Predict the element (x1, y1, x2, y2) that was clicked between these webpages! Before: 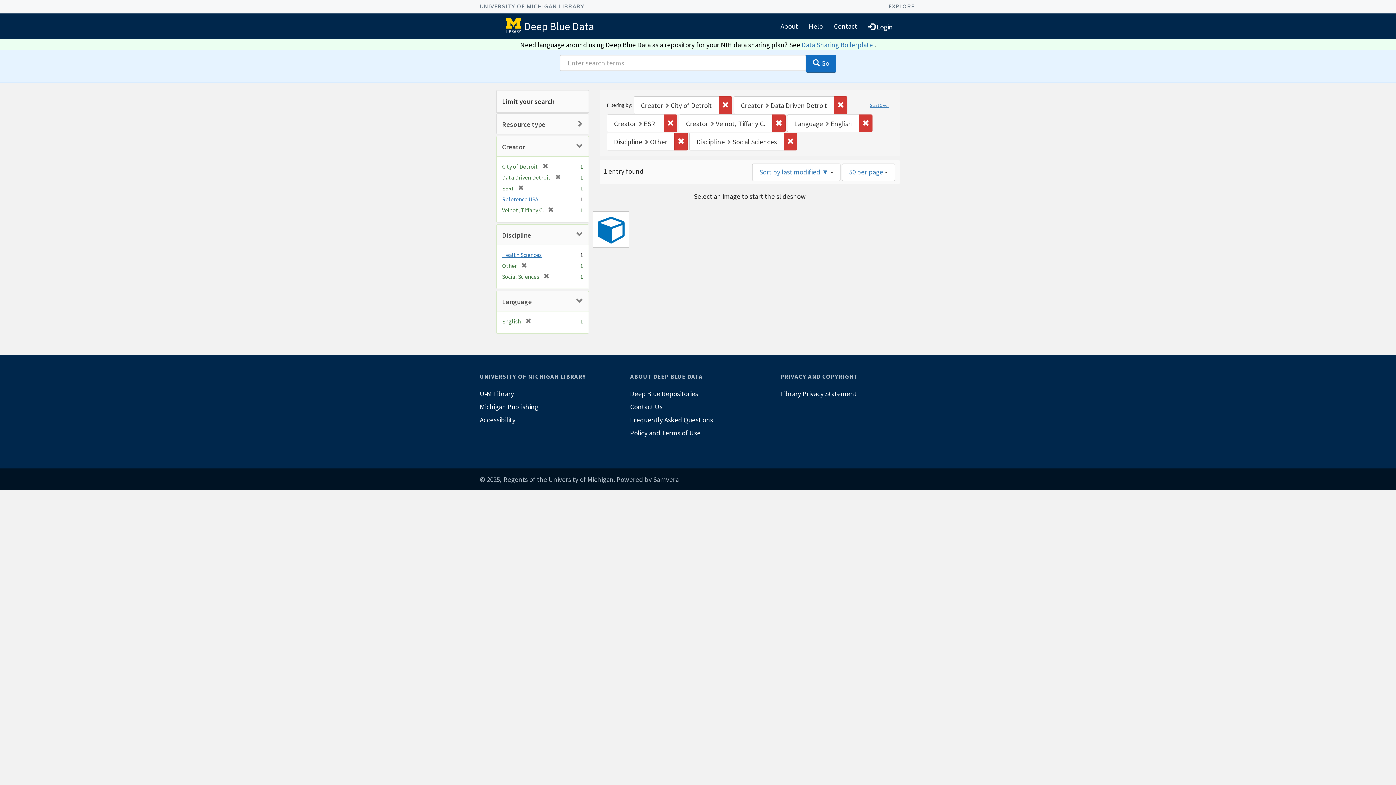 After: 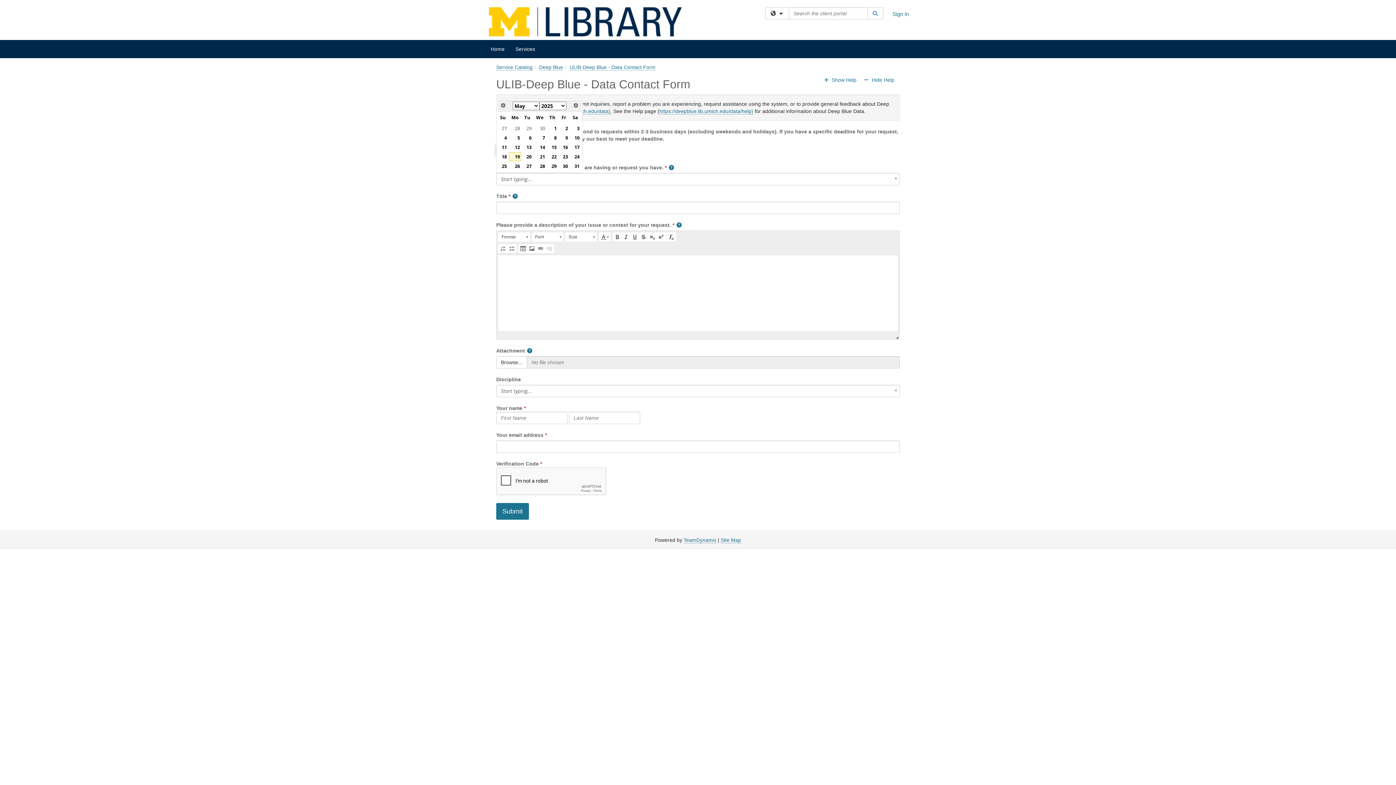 Action: label: Contact Us bbox: (630, 400, 766, 413)